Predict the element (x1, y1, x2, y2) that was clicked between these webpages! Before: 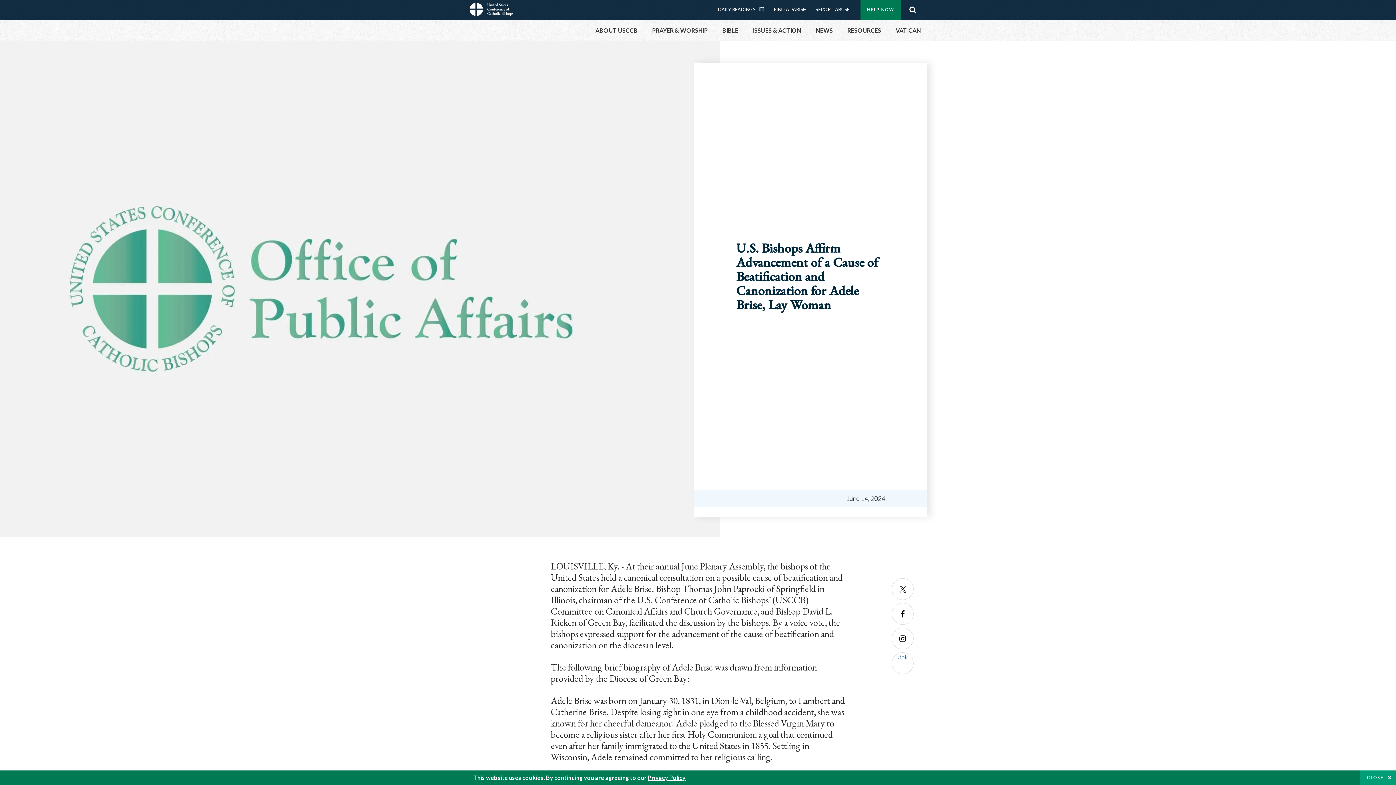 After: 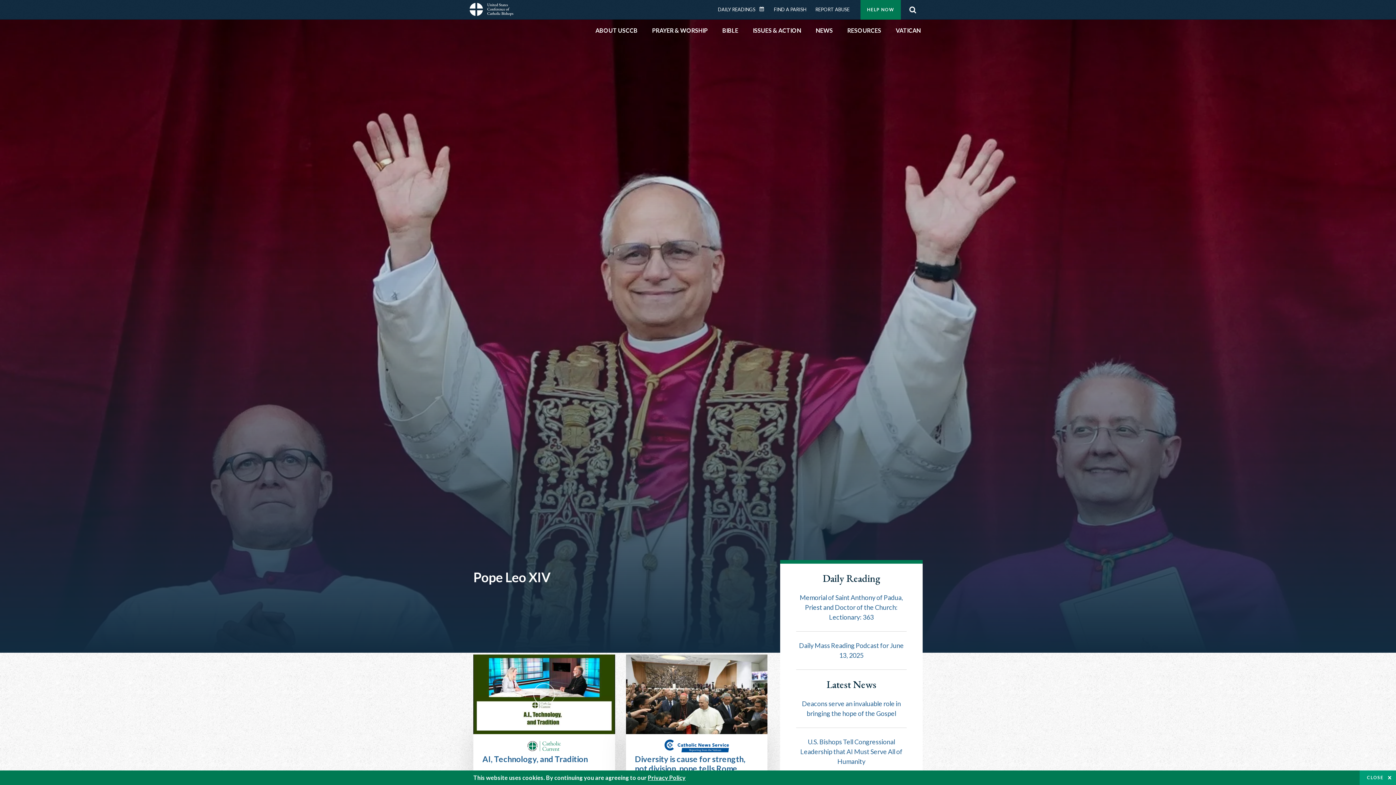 Action: bbox: (469, 2, 513, 18)